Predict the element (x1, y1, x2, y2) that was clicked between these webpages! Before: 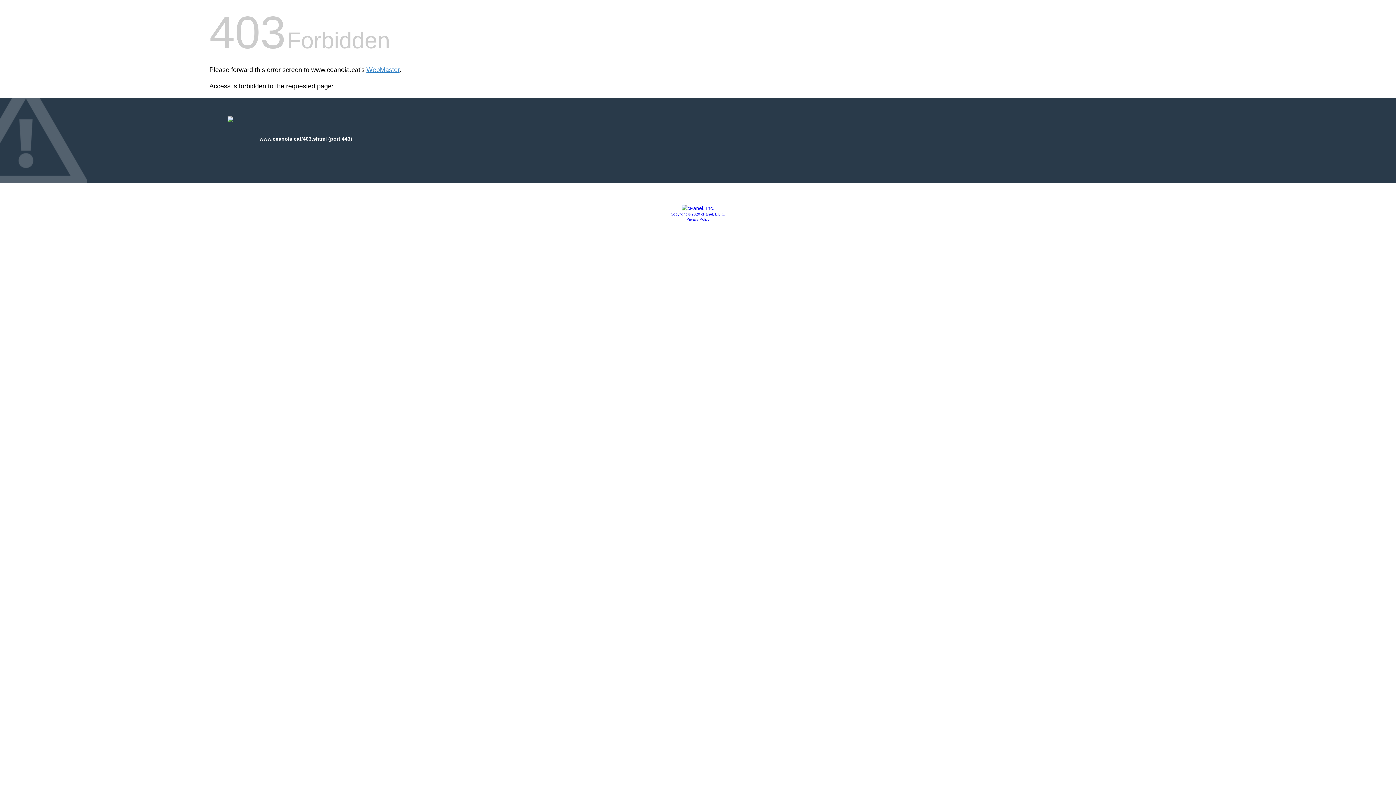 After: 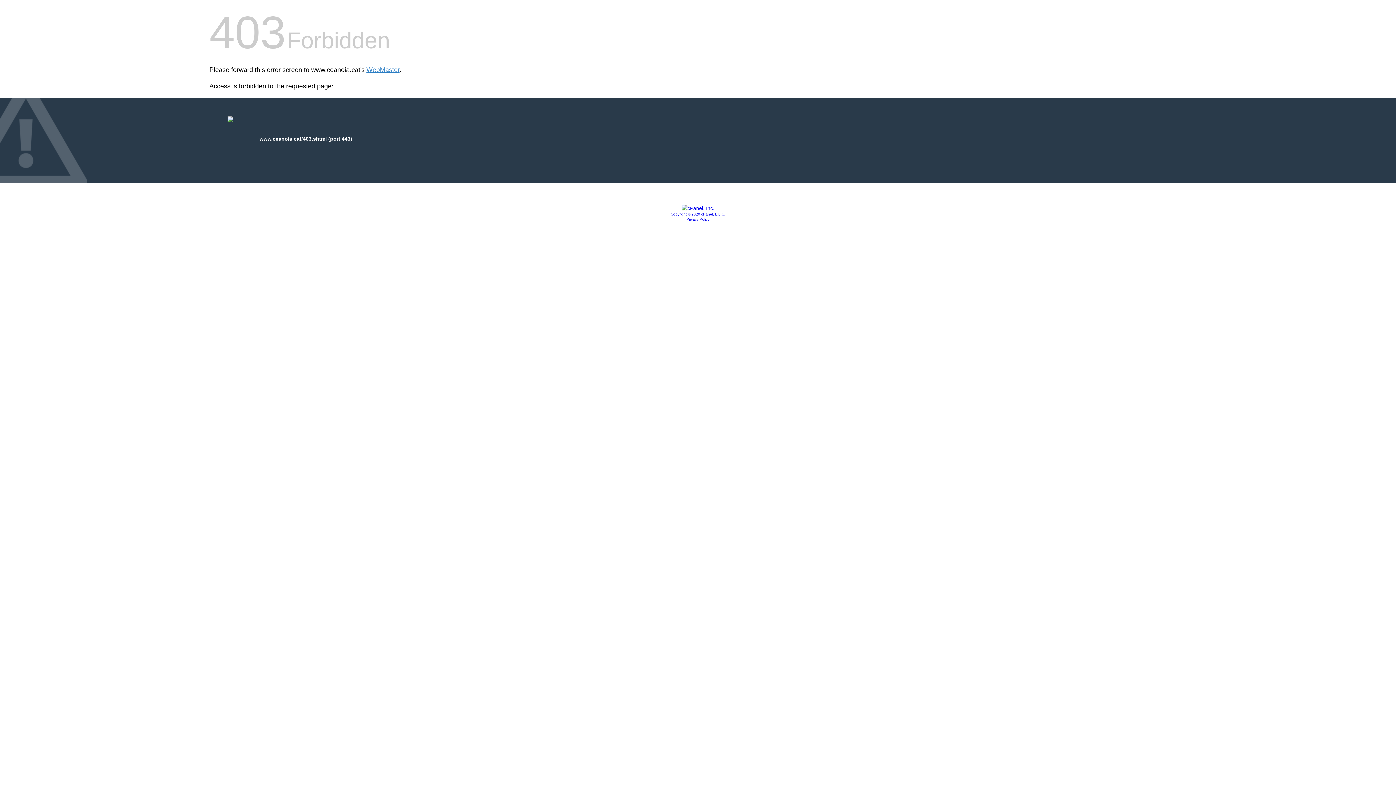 Action: bbox: (670, 212, 725, 216) label: Copyright © 2020 cPanel, L.L.C.